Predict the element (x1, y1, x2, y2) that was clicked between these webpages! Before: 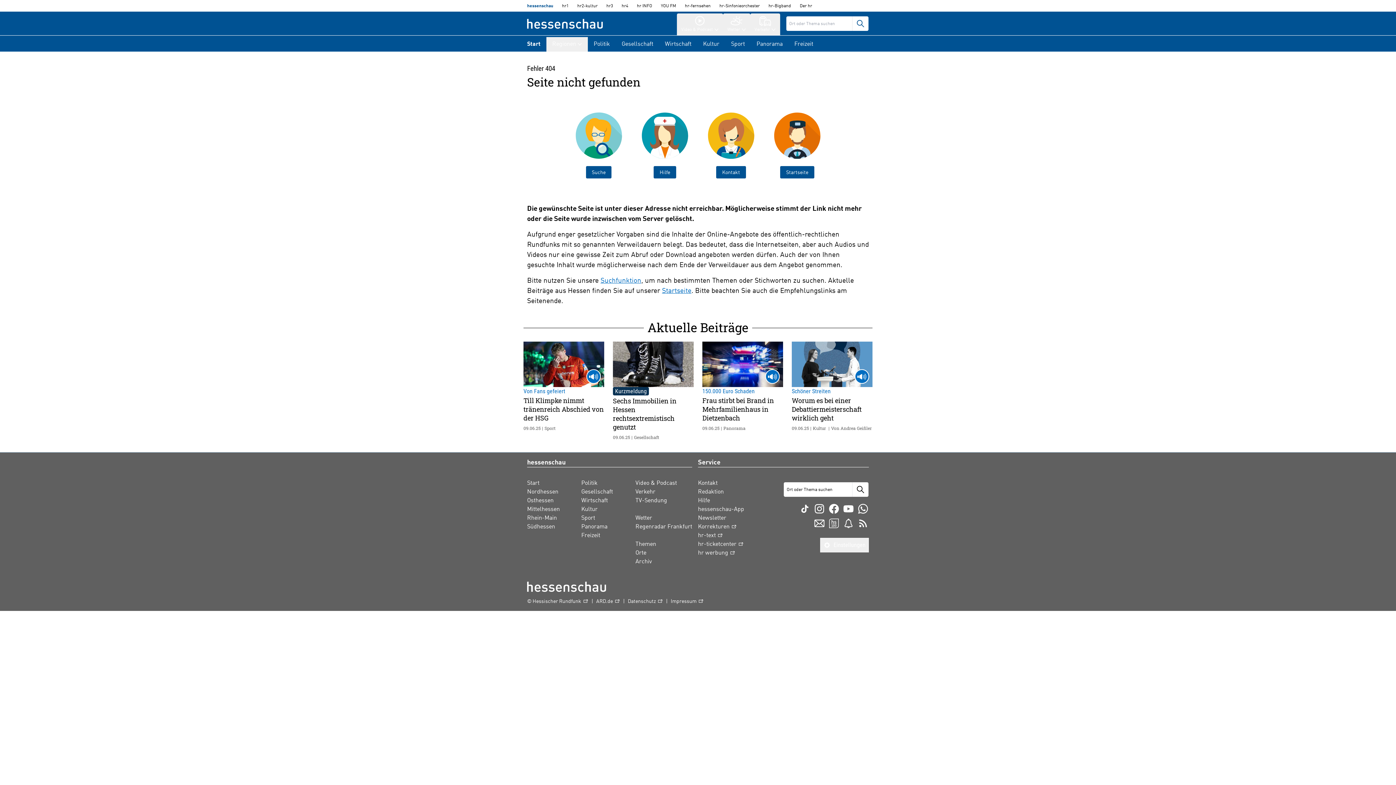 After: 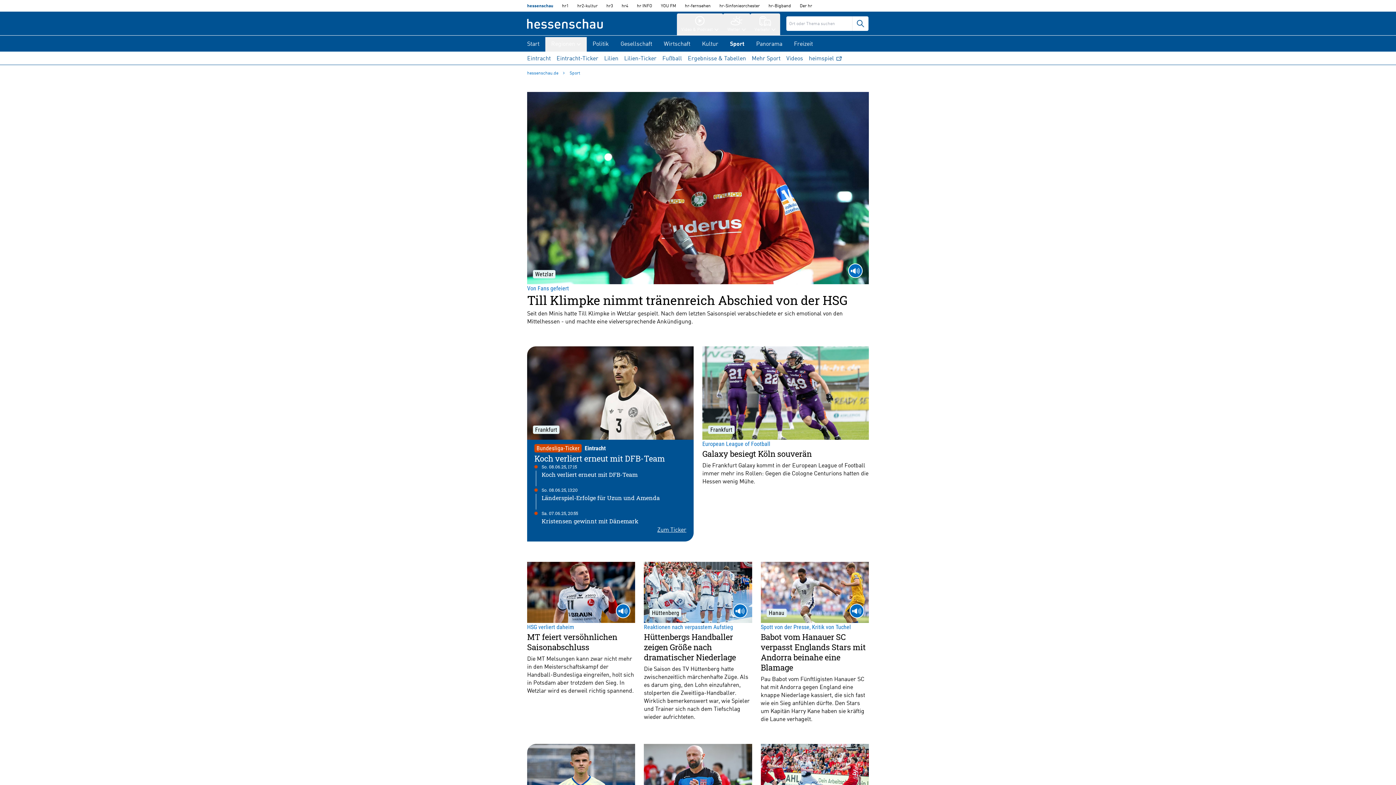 Action: label: Sport bbox: (725, 37, 750, 51)